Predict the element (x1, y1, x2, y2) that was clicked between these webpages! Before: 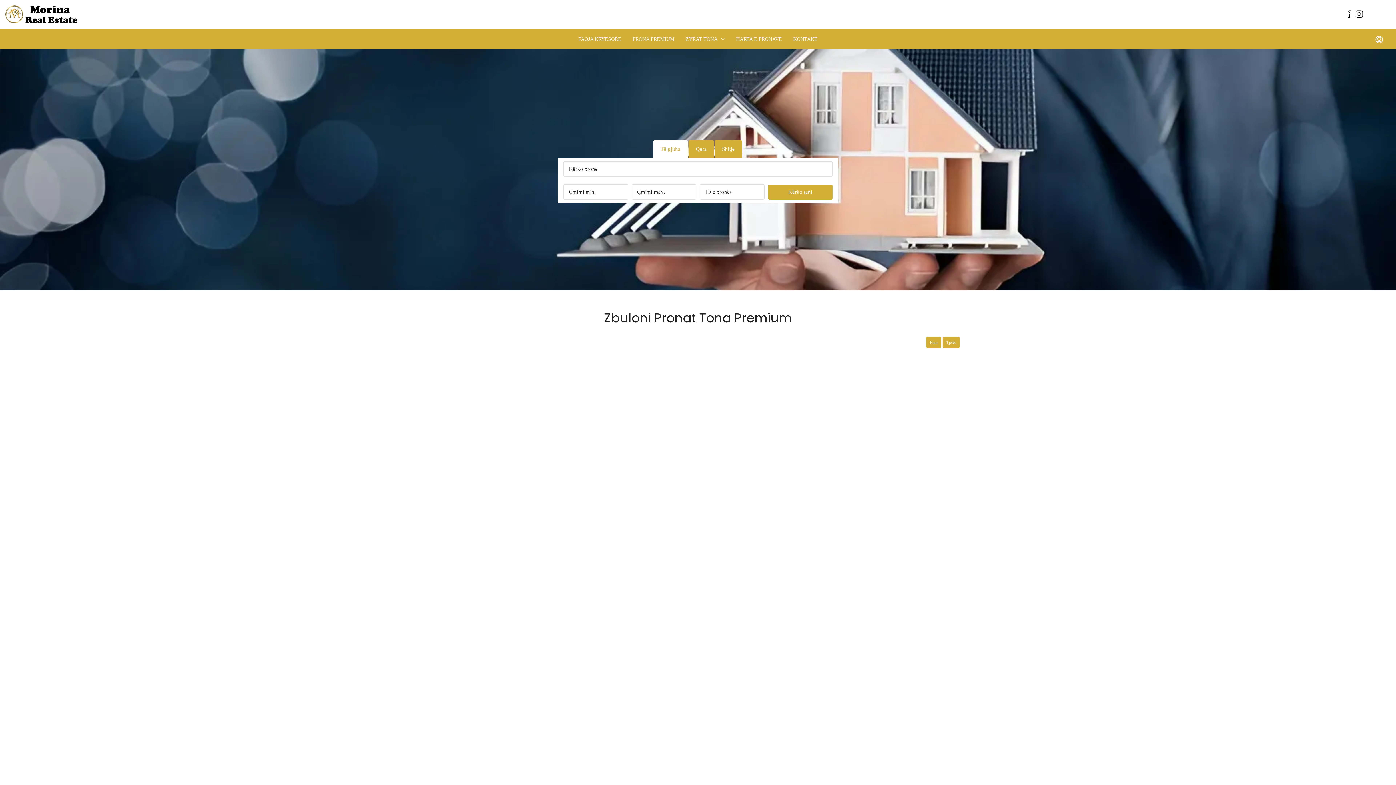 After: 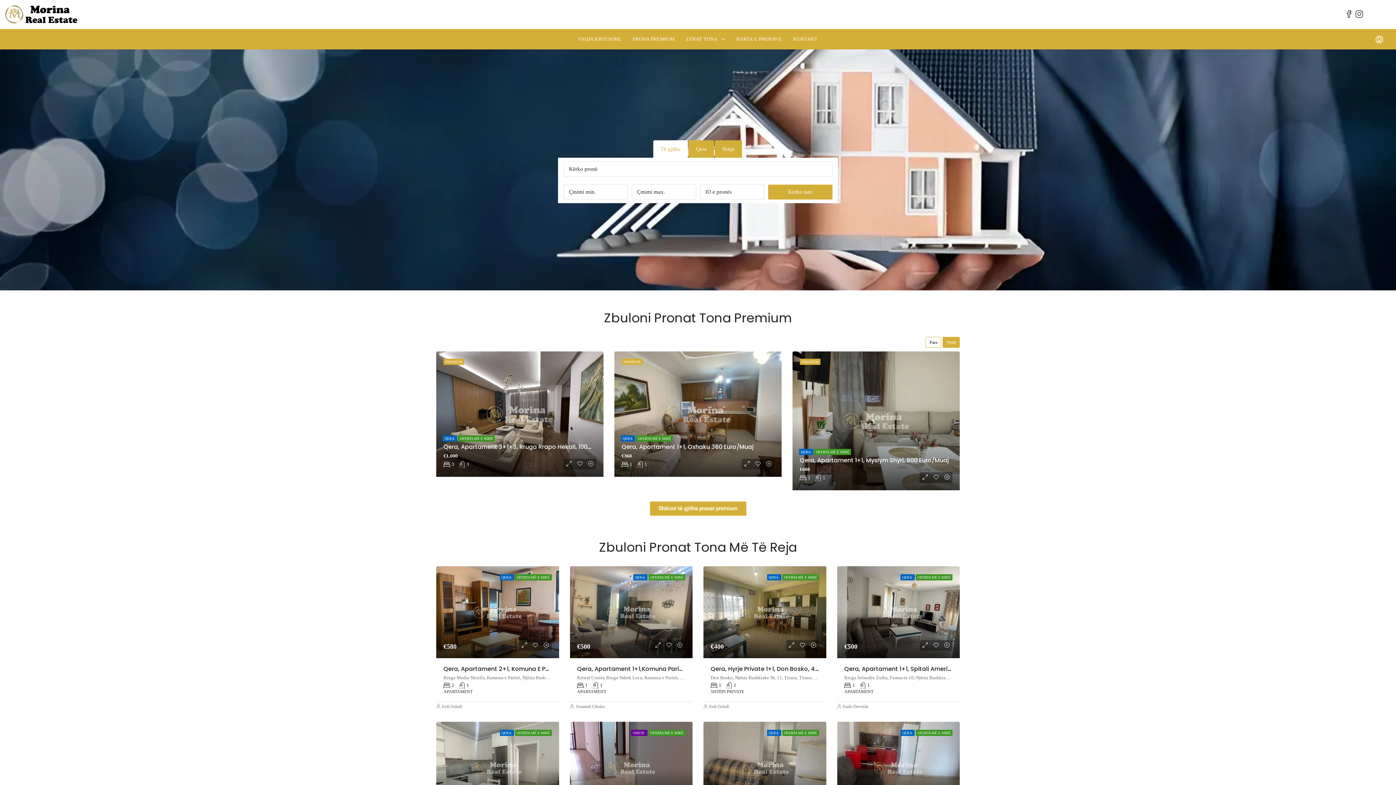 Action: label: Para bbox: (926, 337, 941, 348)